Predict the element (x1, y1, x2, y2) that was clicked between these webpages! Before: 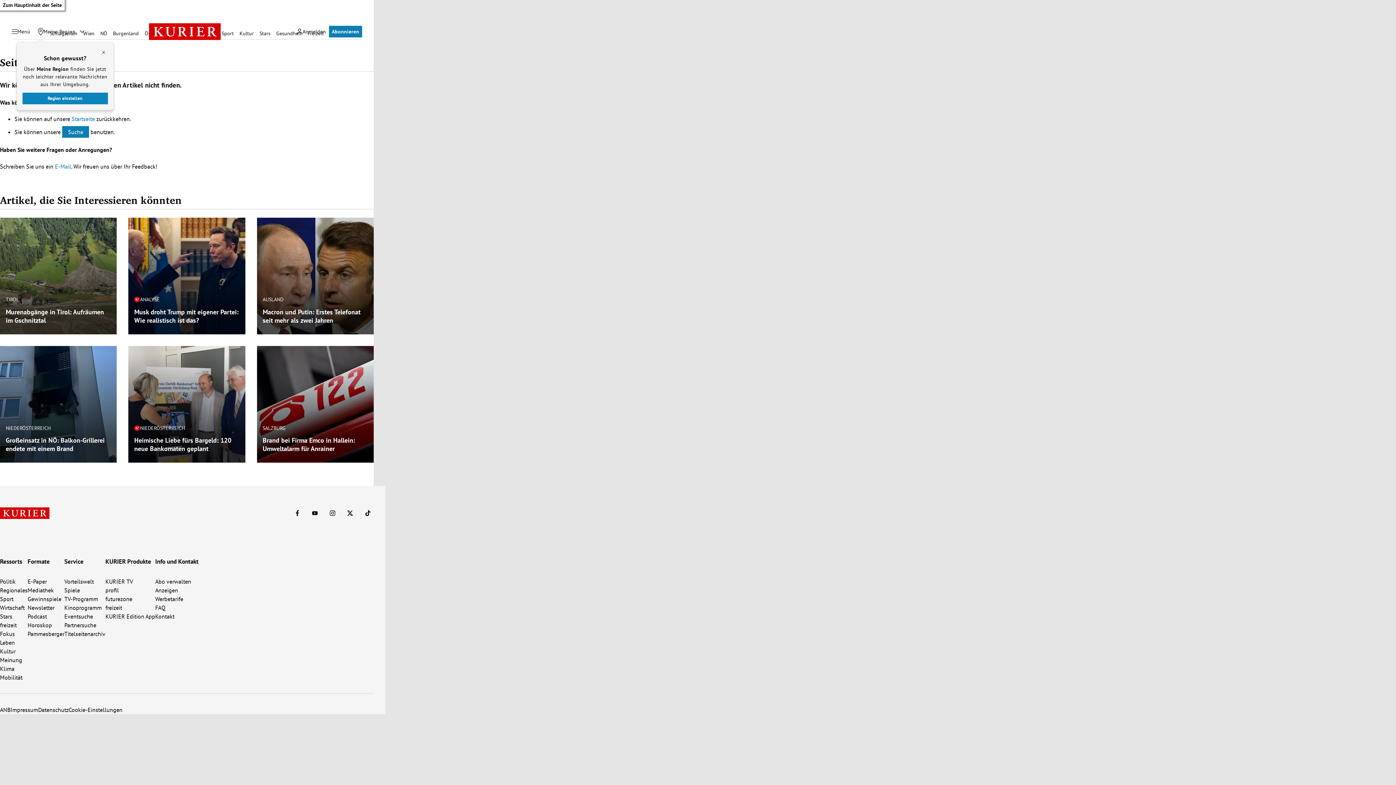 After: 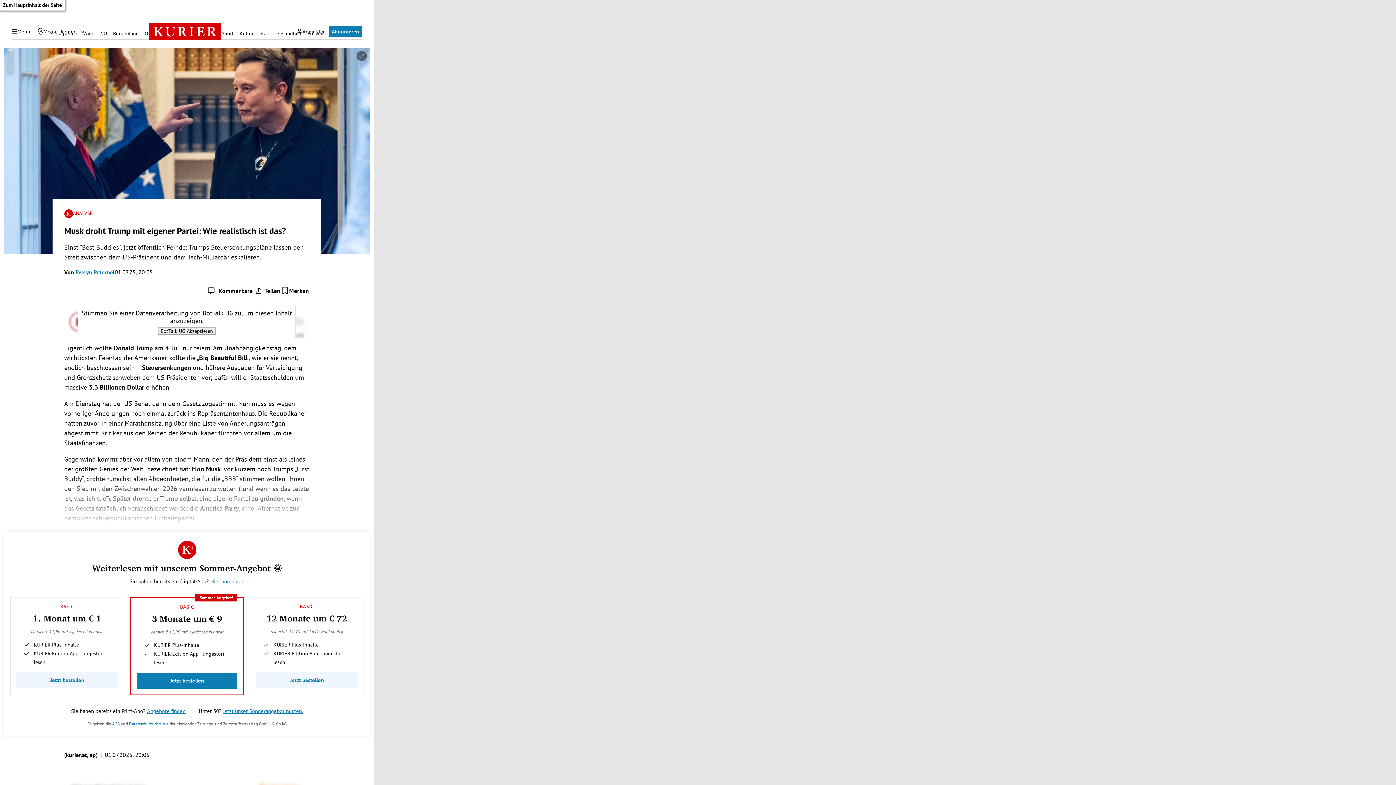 Action: bbox: (134, 308, 239, 324) label: Musk droht Trump mit eigener Partei: Wie realistisch ist das?